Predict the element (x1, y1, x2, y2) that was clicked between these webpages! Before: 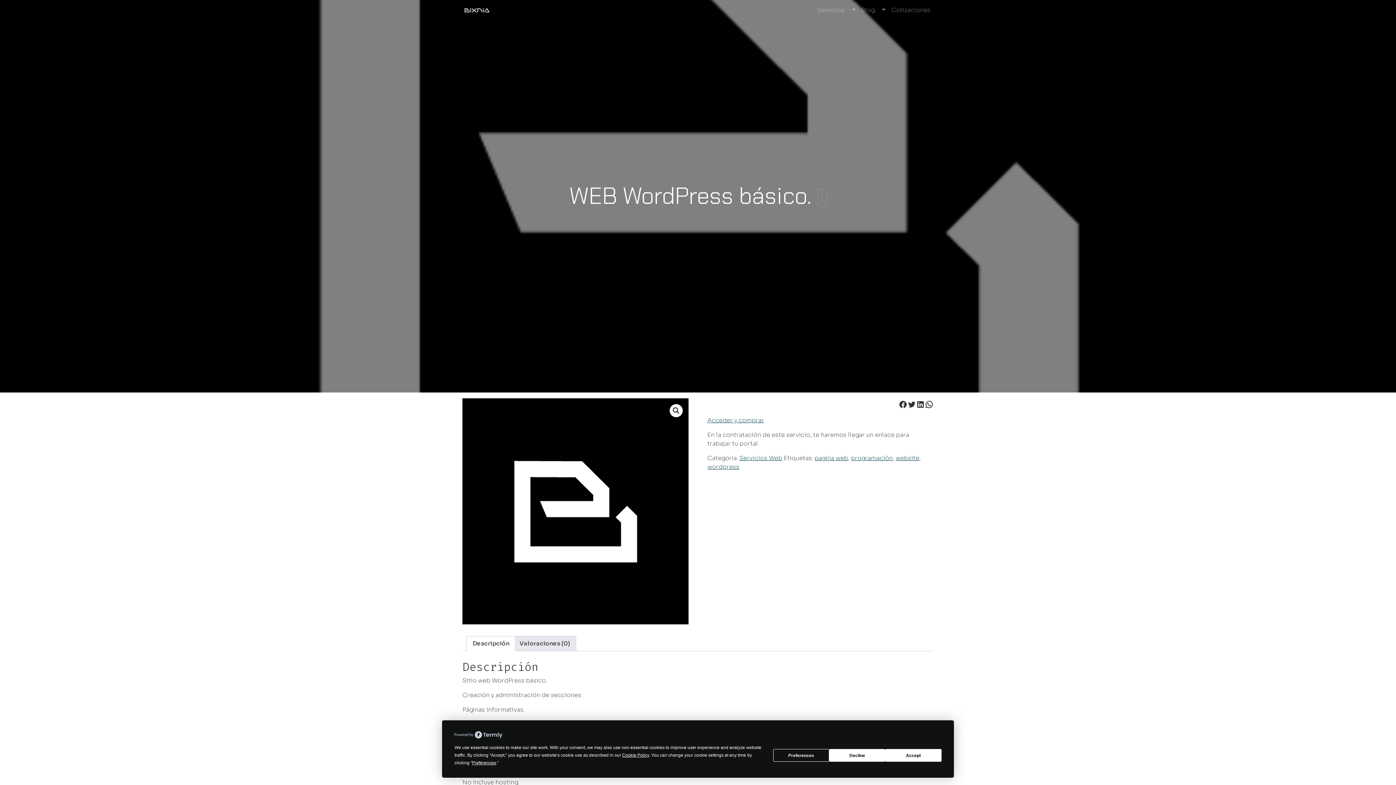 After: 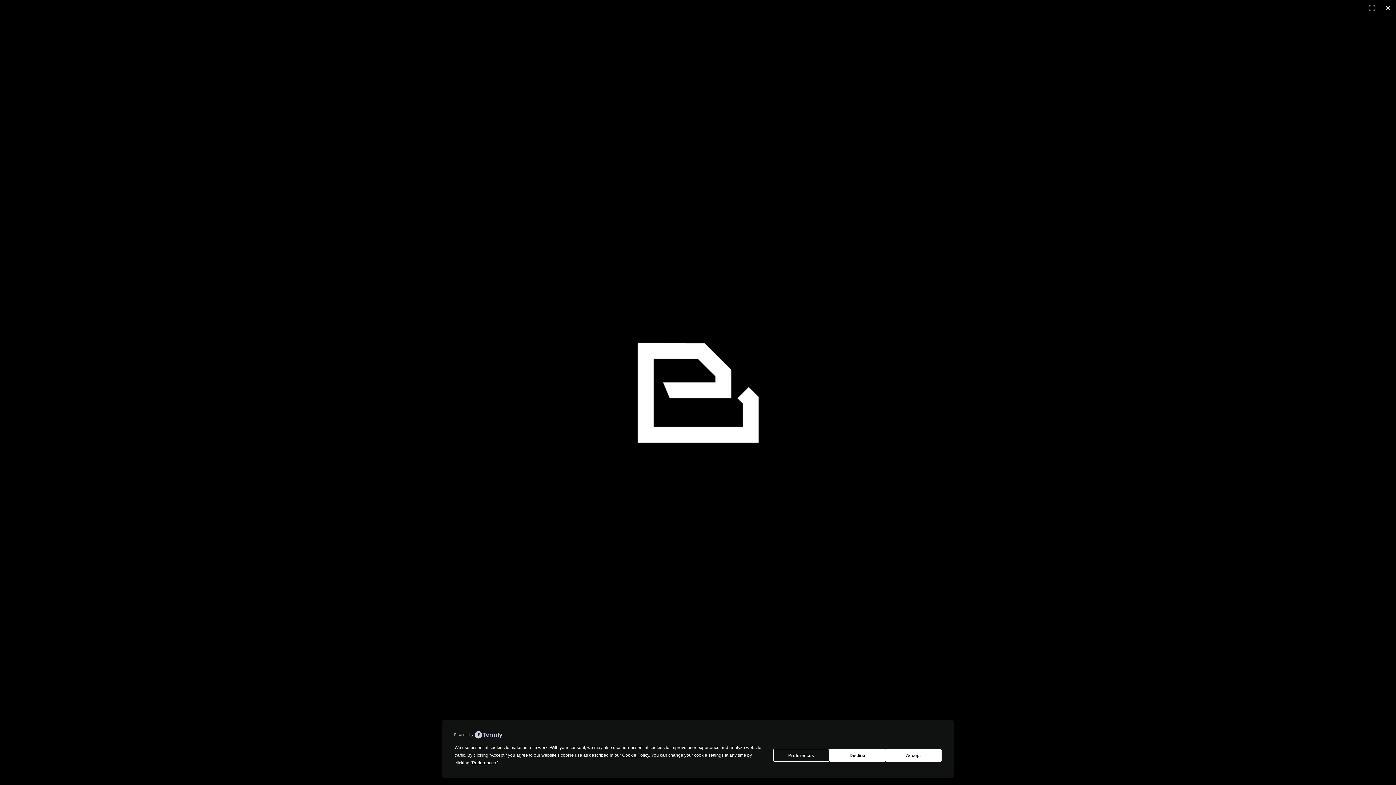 Action: bbox: (462, 398, 688, 624)